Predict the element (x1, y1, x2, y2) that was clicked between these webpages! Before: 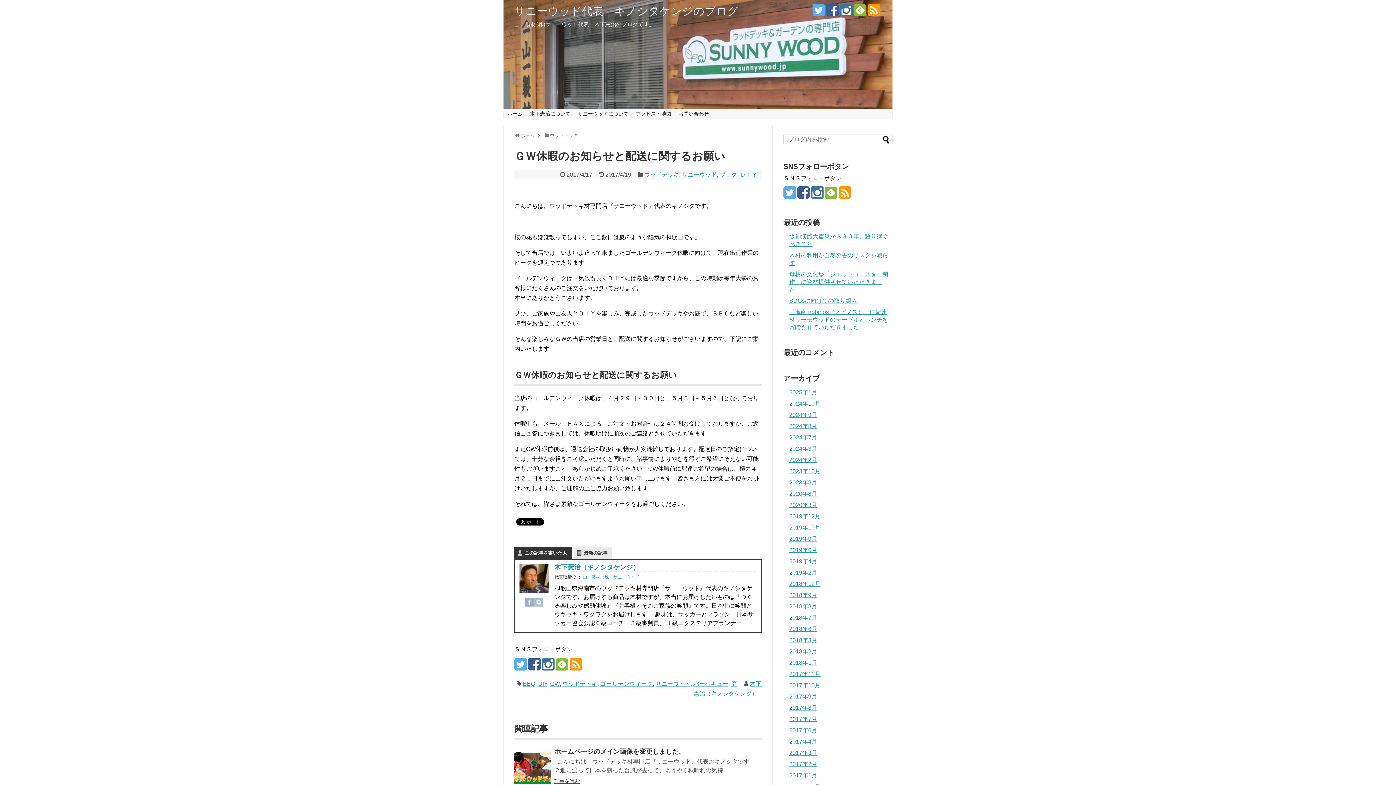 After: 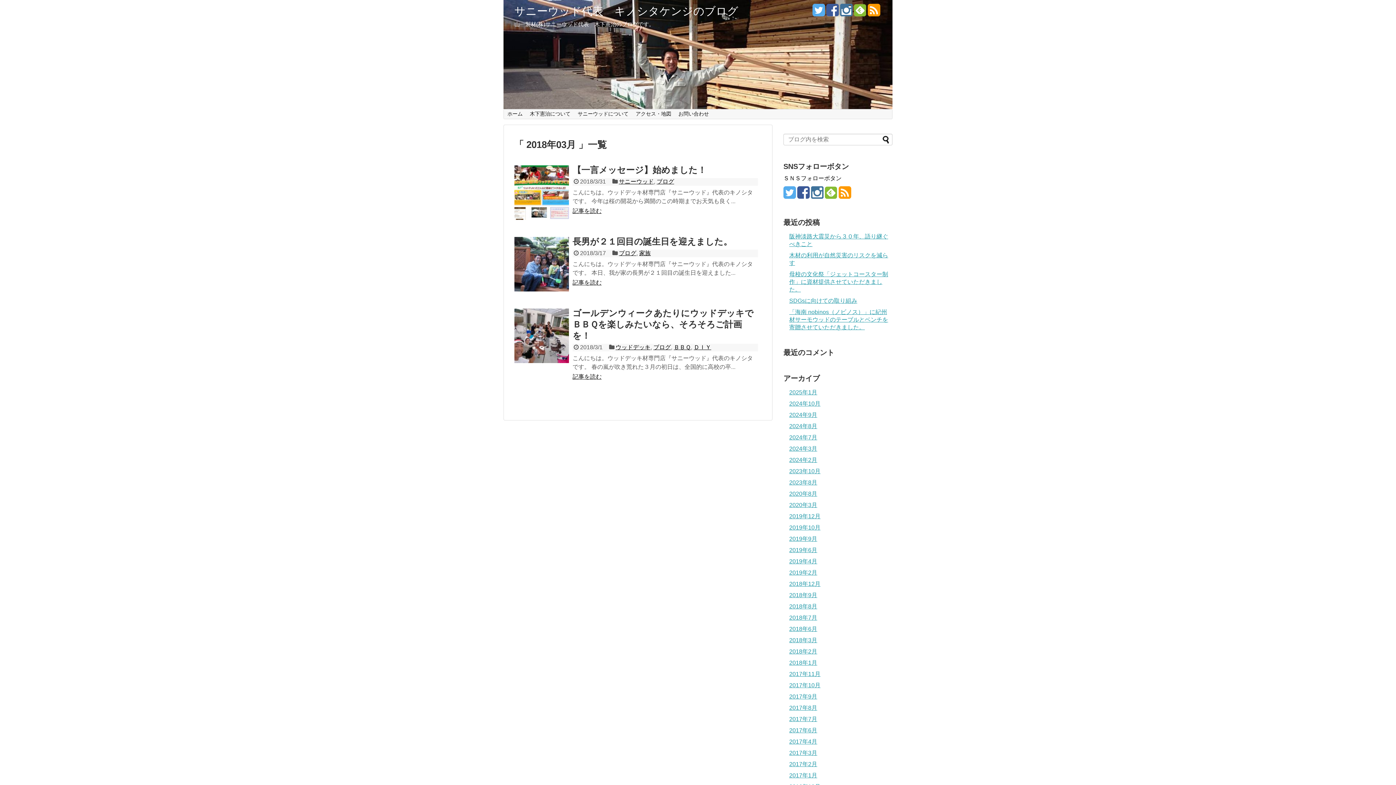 Action: label: 2018年3月 bbox: (789, 637, 817, 643)